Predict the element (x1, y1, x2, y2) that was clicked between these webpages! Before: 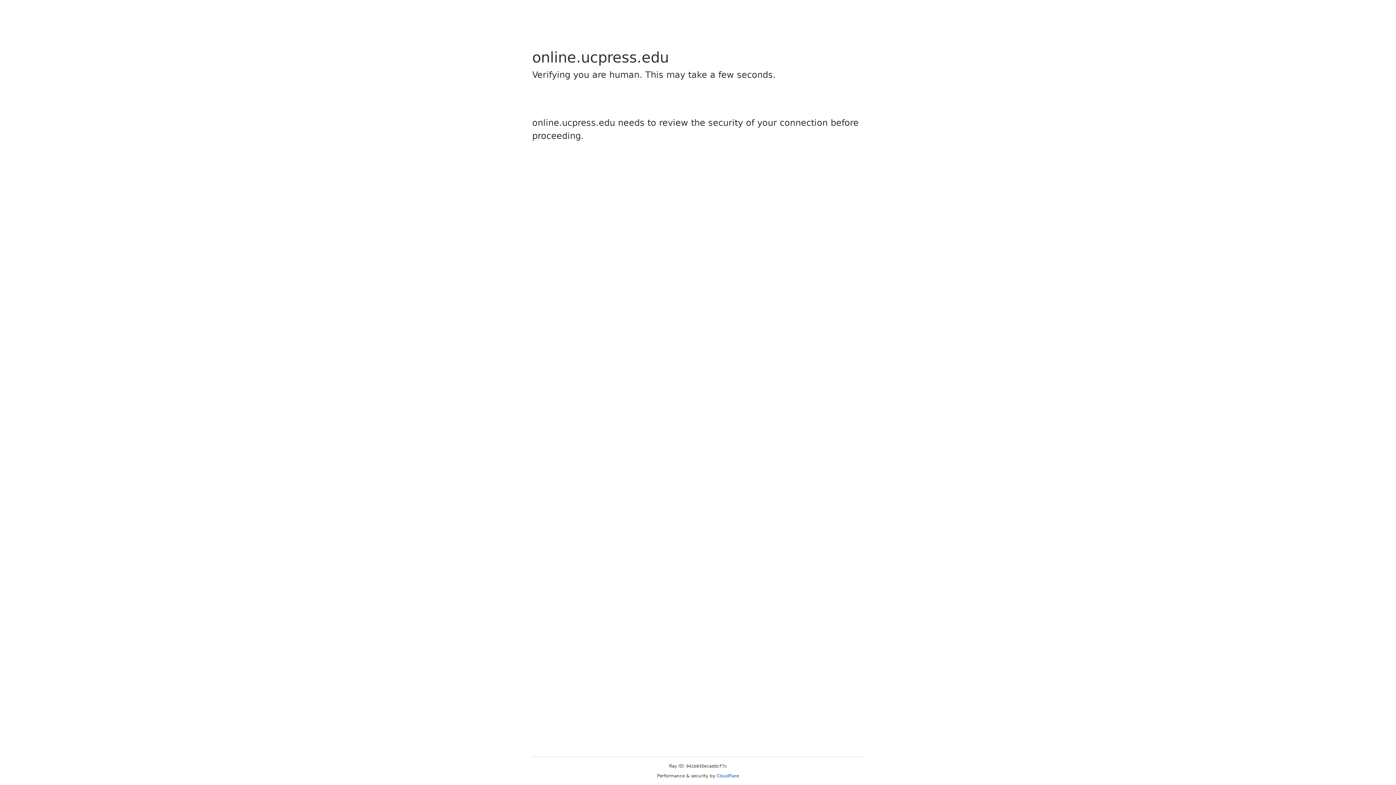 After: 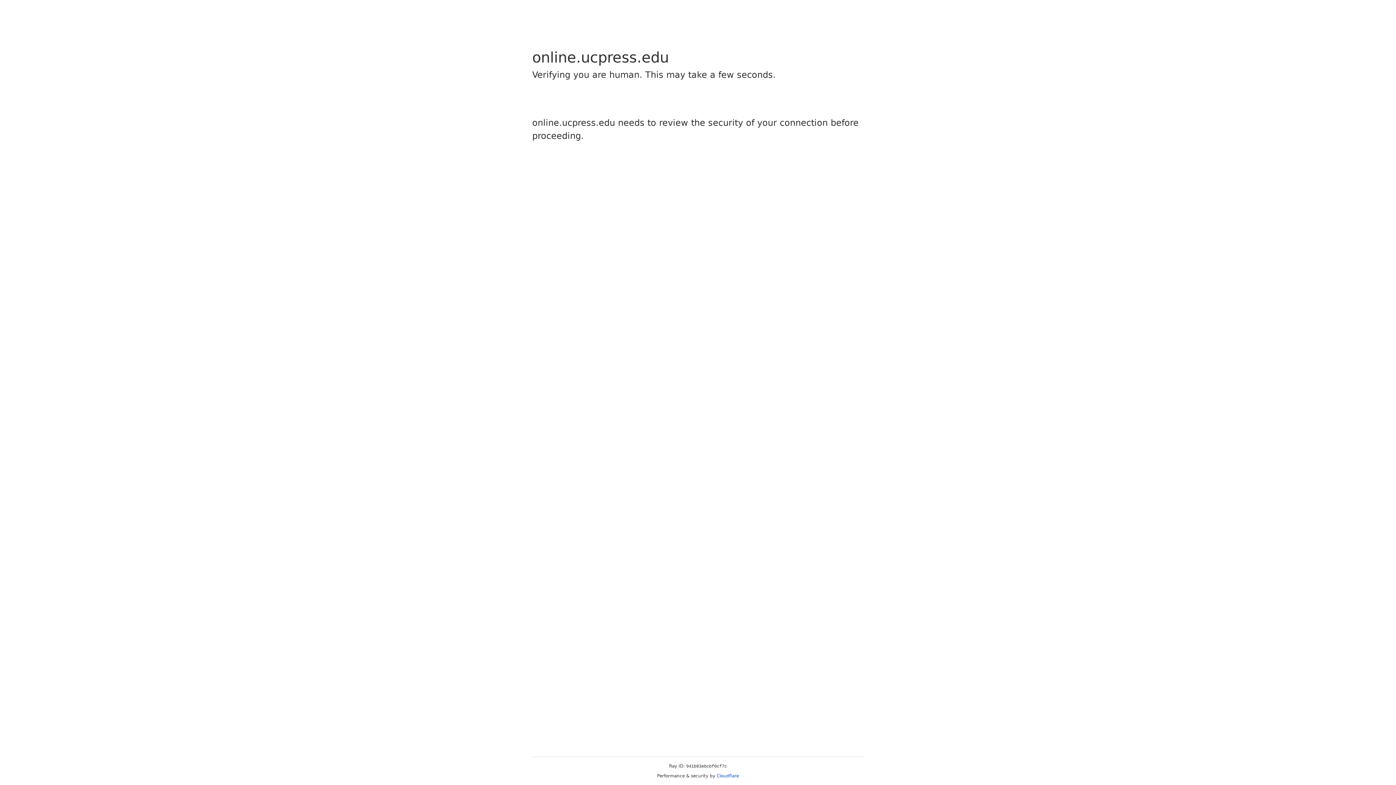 Action: label: Cloudflare bbox: (716, 773, 739, 778)